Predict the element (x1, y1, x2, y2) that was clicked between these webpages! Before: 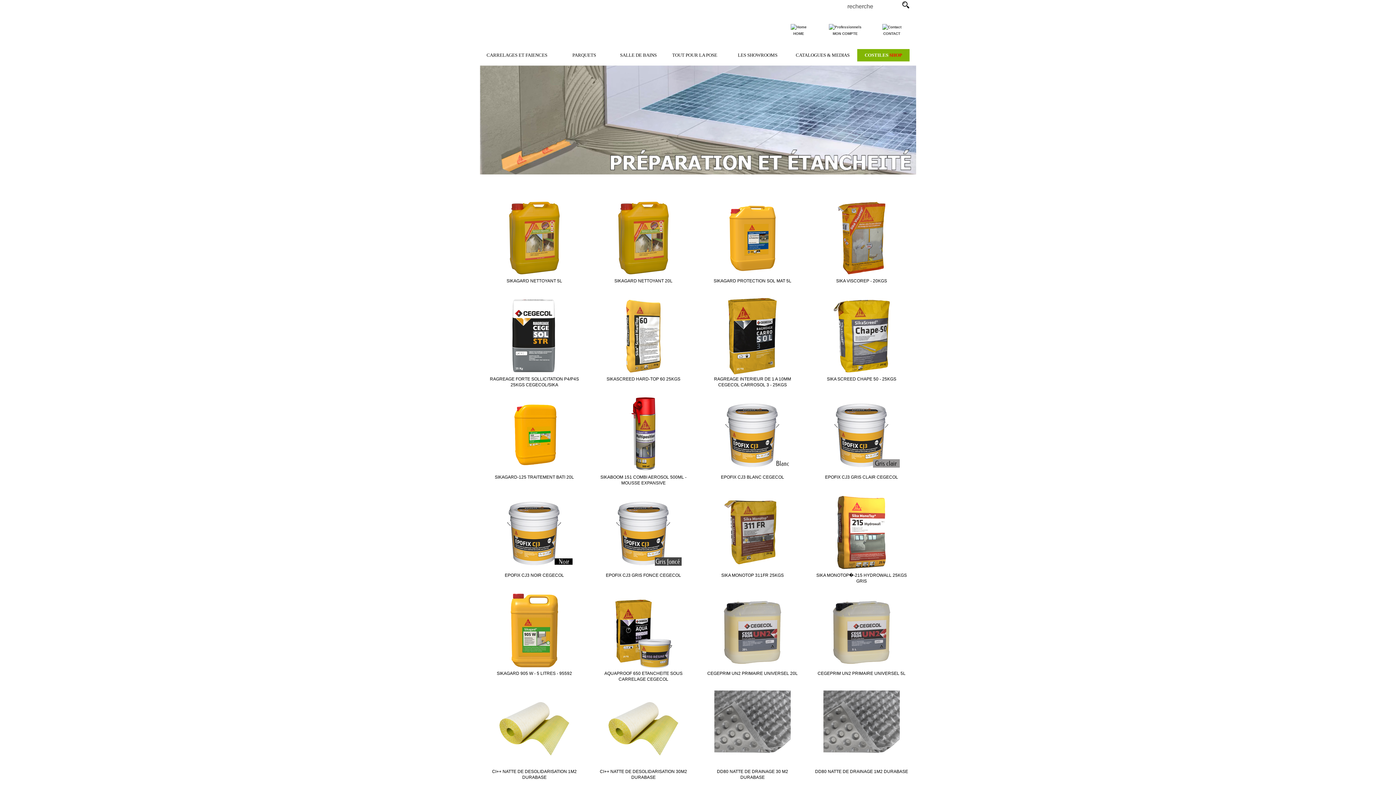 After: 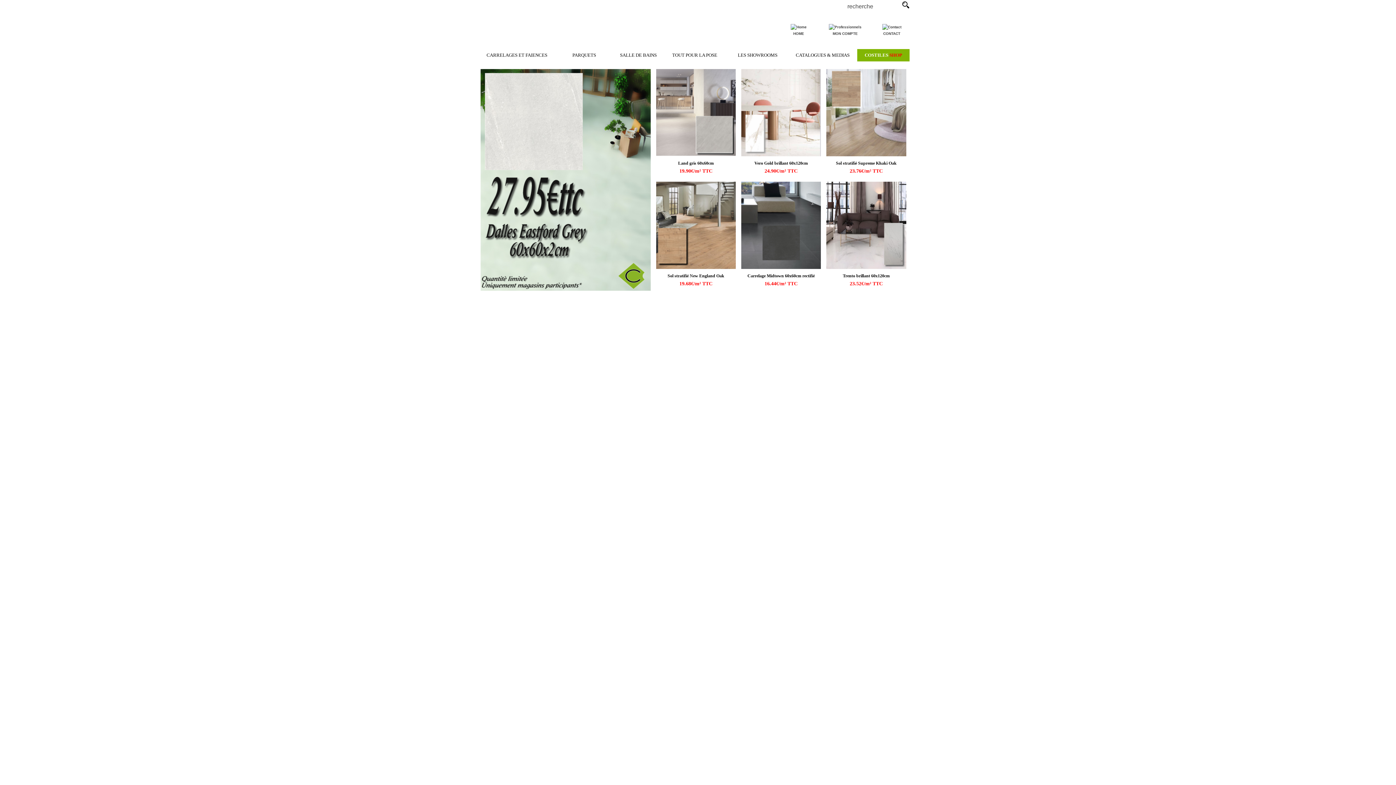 Action: bbox: (727, 49, 788, 61) label: LES SHOWROOMS